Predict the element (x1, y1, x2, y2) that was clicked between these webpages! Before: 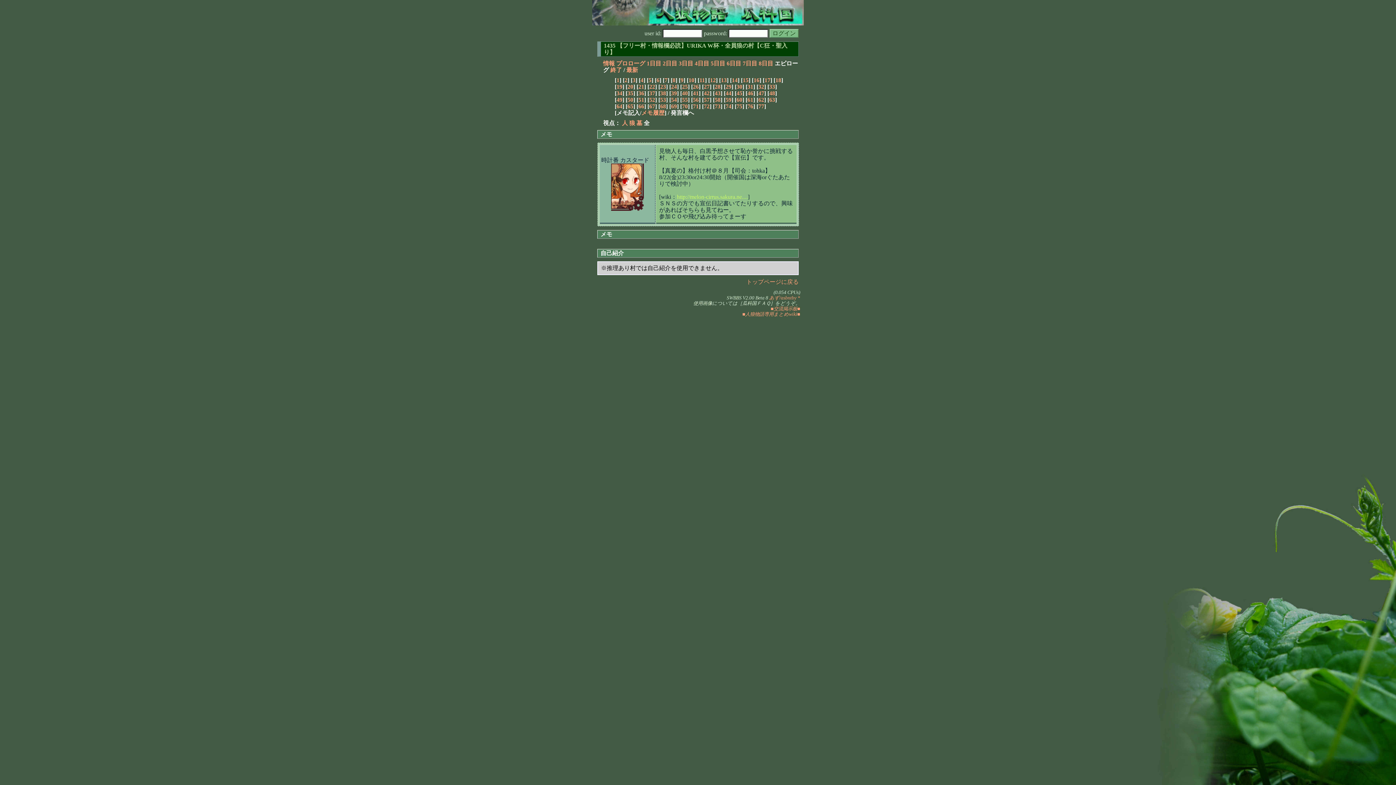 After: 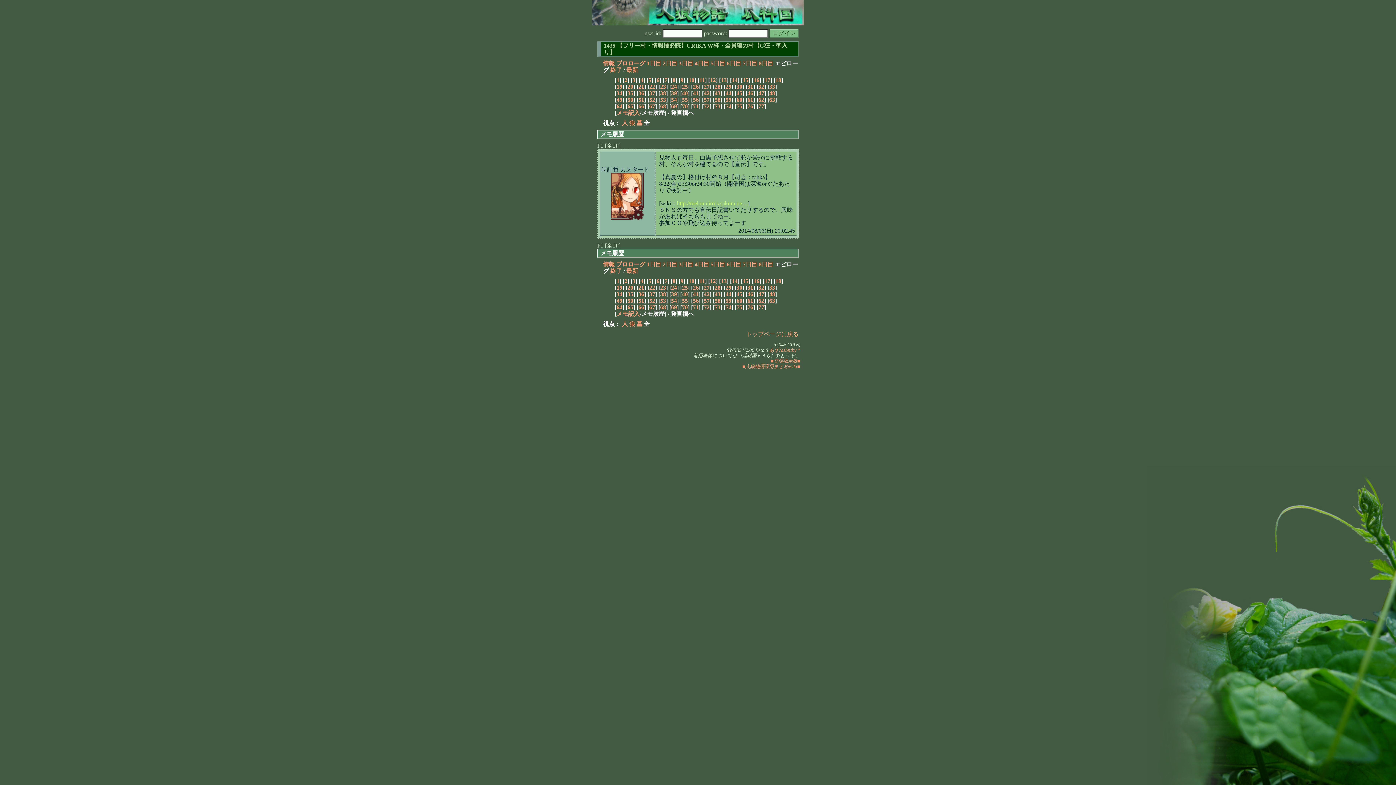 Action: label: メモ履歴 bbox: (641, 109, 664, 116)